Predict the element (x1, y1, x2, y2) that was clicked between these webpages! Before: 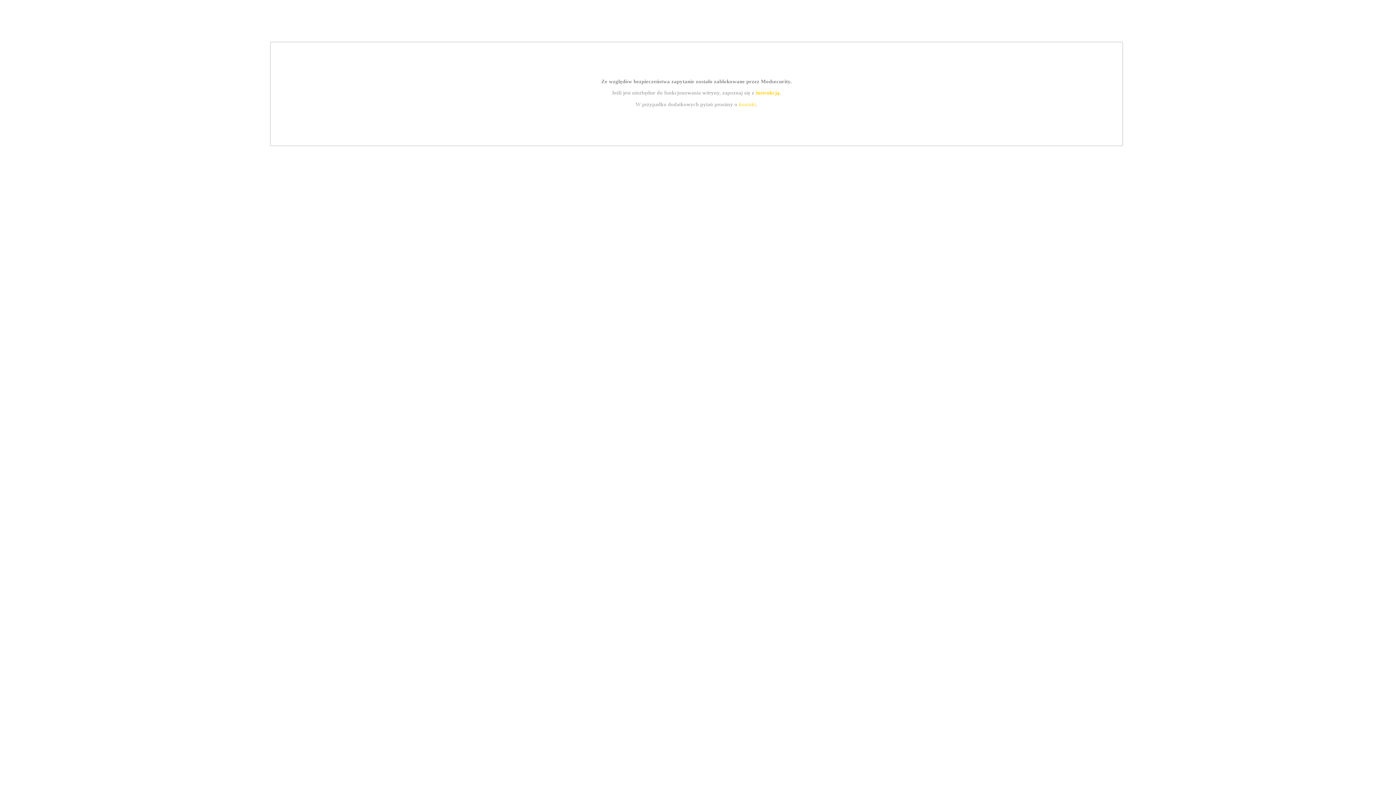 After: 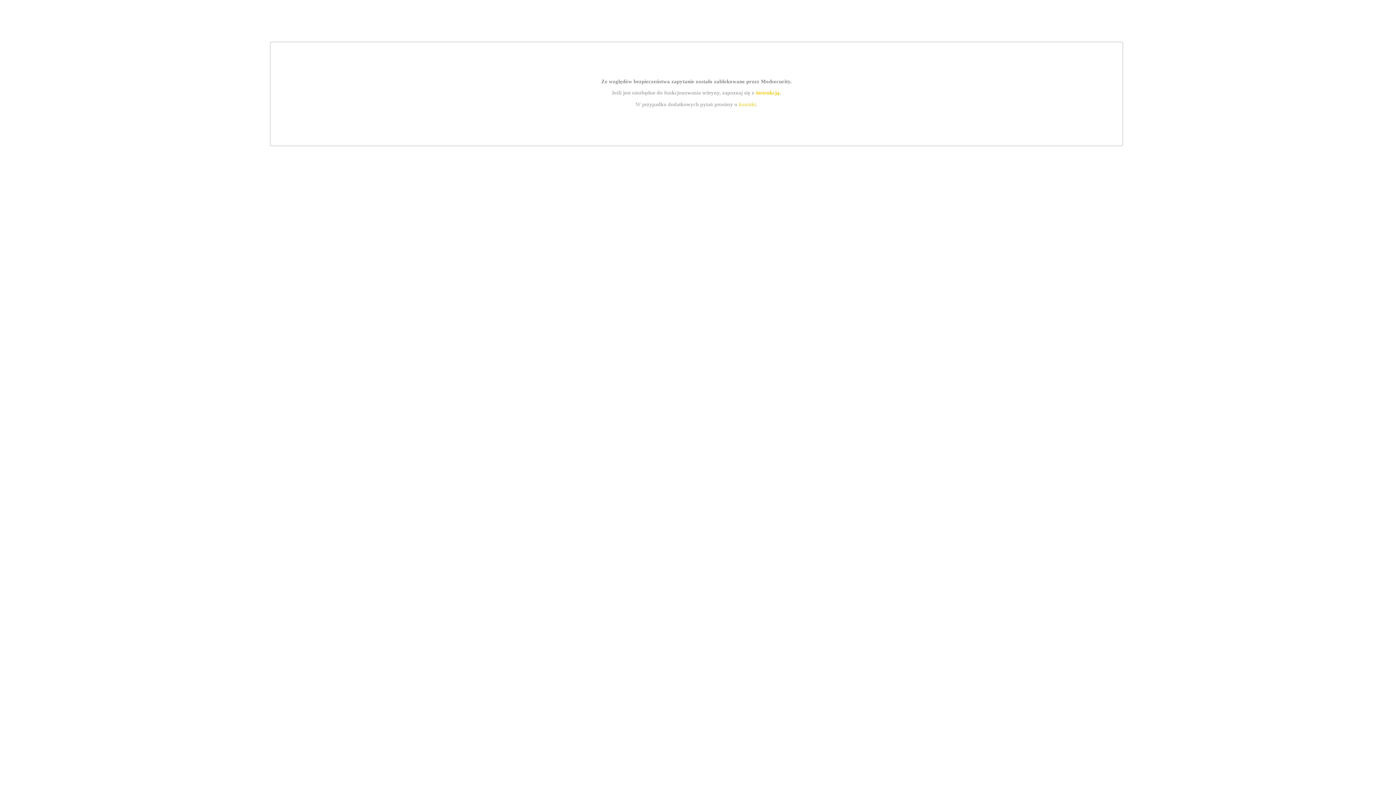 Action: bbox: (755, 89, 779, 95) label: instrukcją